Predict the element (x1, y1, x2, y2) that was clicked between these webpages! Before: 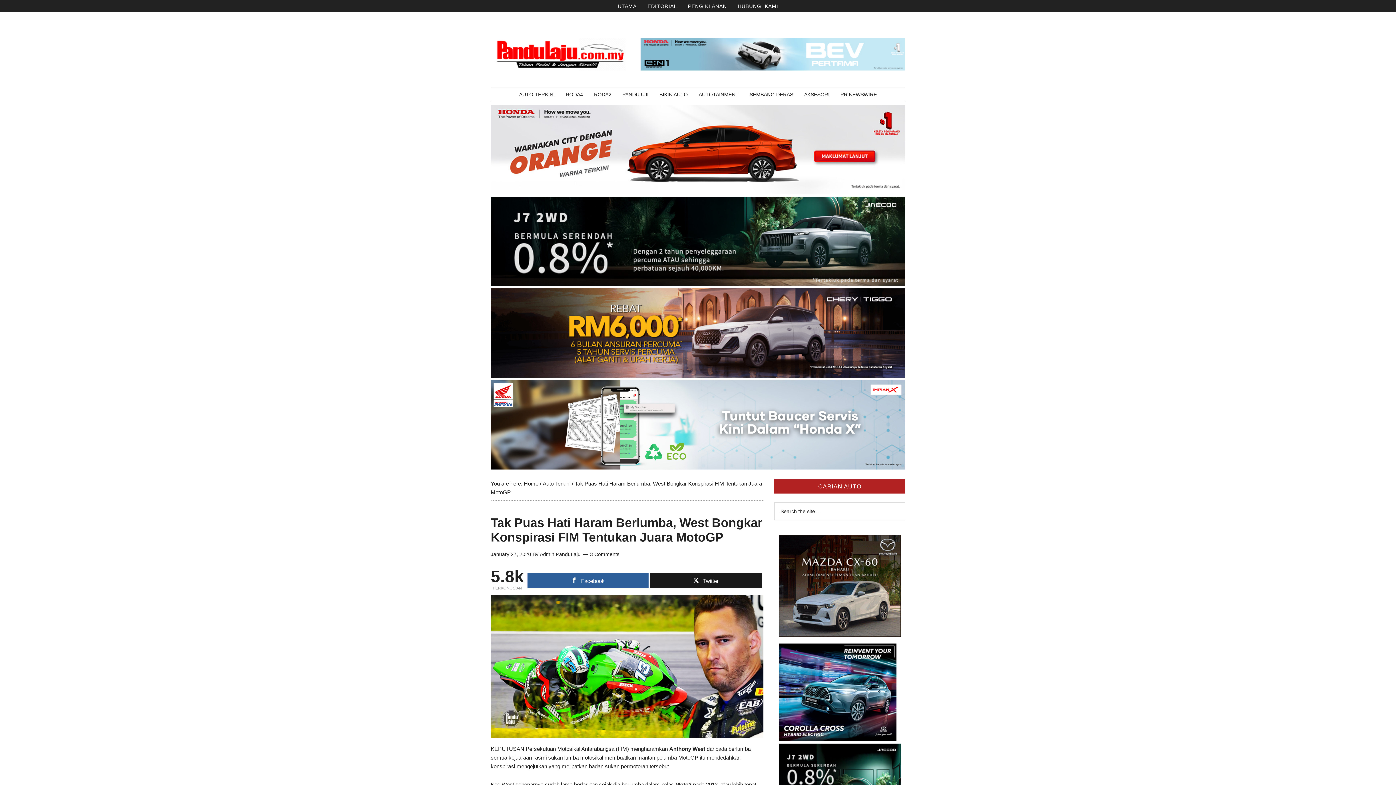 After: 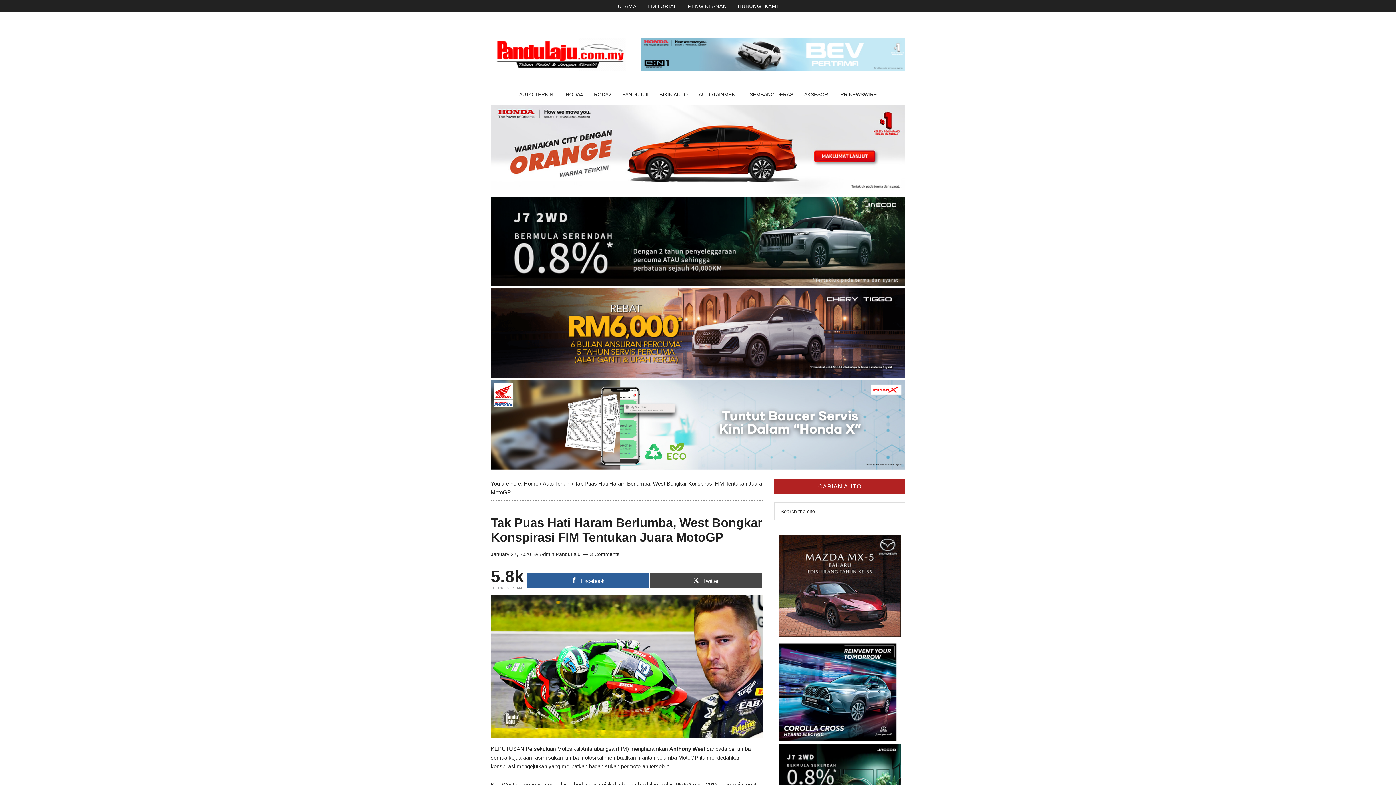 Action: label: Twitter bbox: (649, 573, 762, 588)